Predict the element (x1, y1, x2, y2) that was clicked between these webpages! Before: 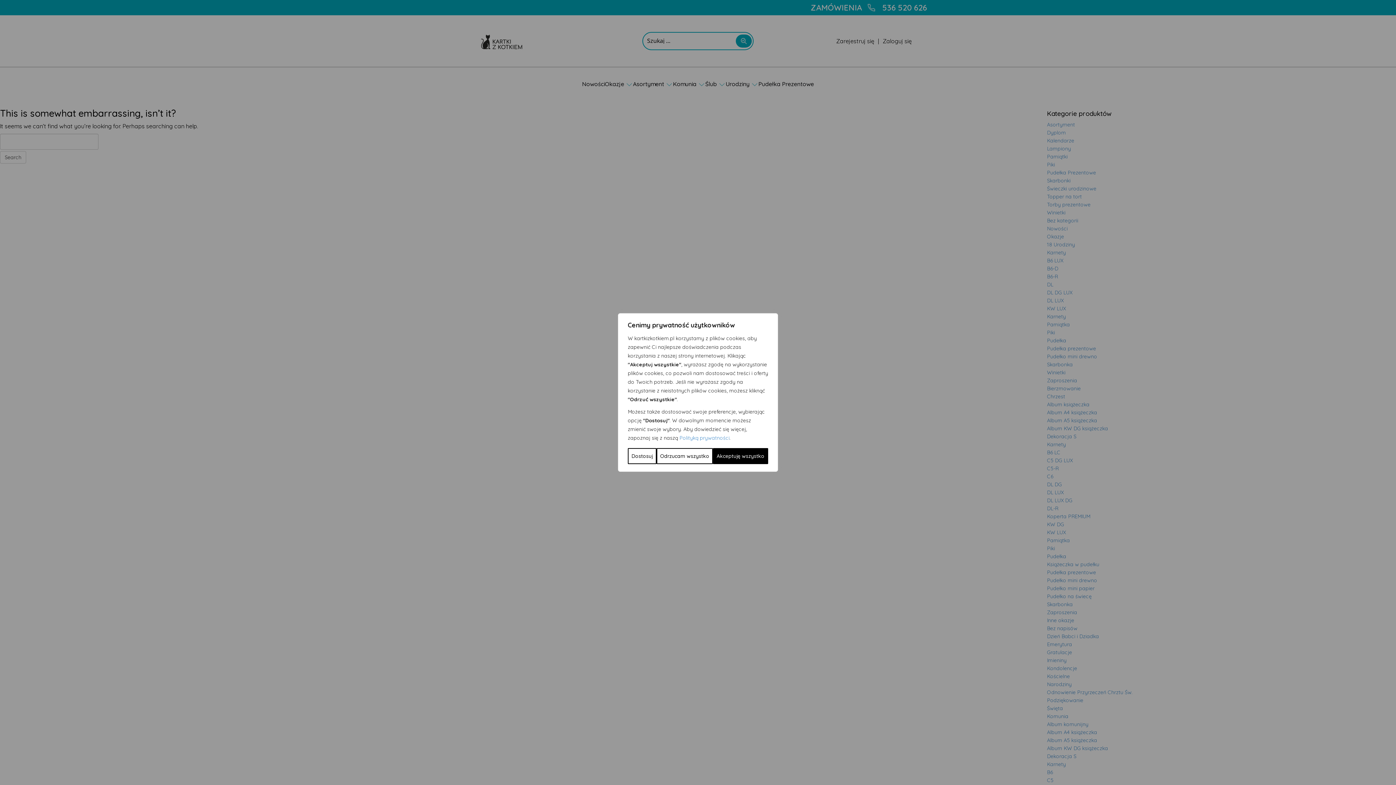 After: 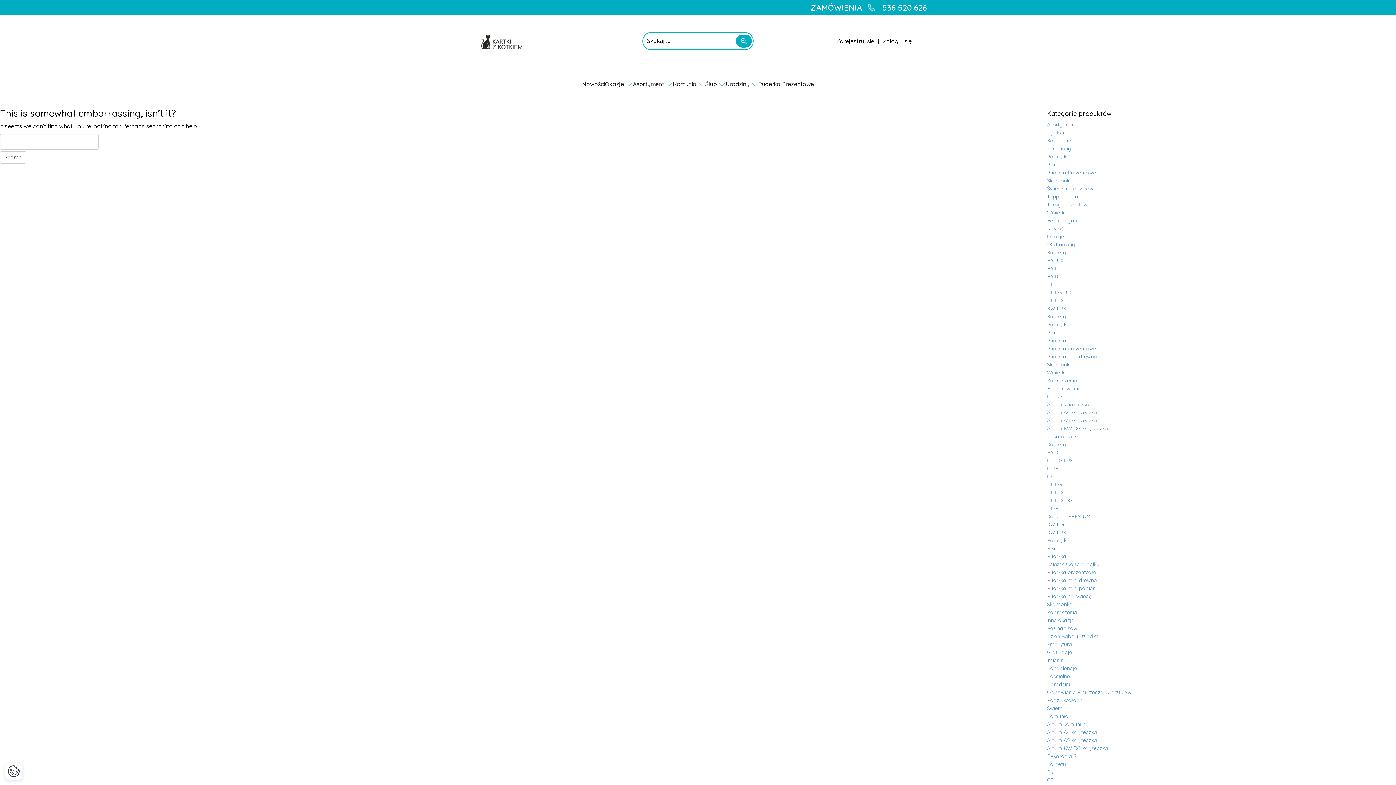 Action: bbox: (656, 448, 713, 464) label: Odrzucam wszystko